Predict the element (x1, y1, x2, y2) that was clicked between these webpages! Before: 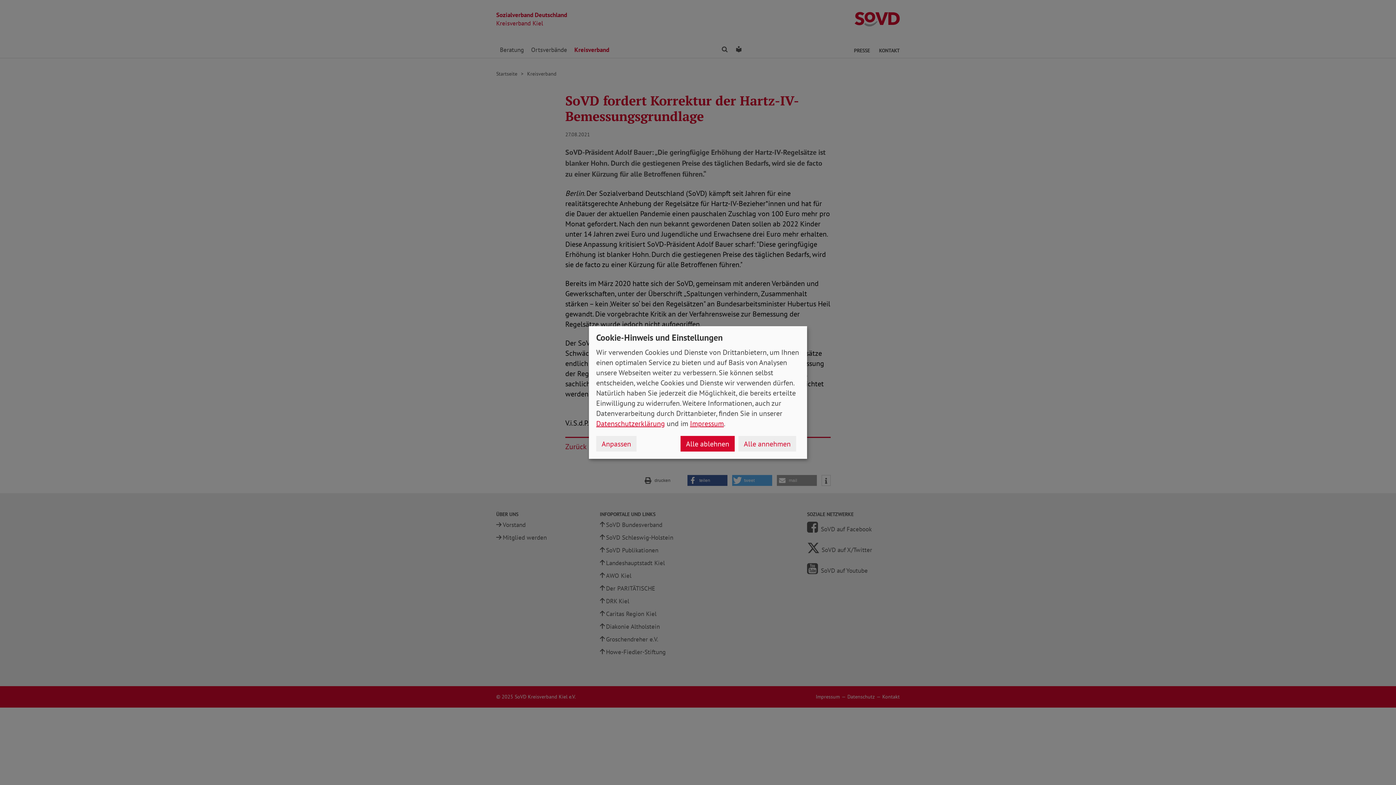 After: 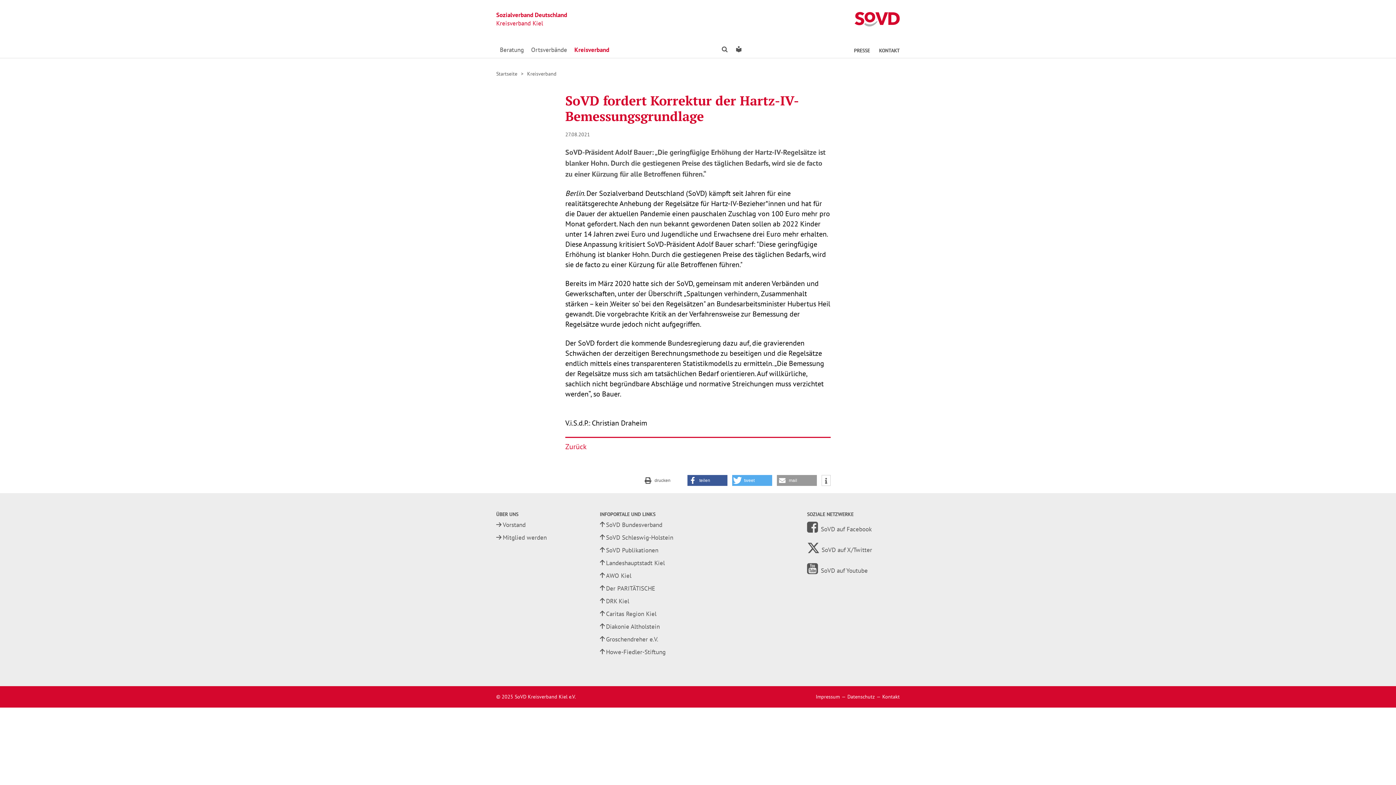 Action: label: Alle annehmen bbox: (738, 436, 796, 451)